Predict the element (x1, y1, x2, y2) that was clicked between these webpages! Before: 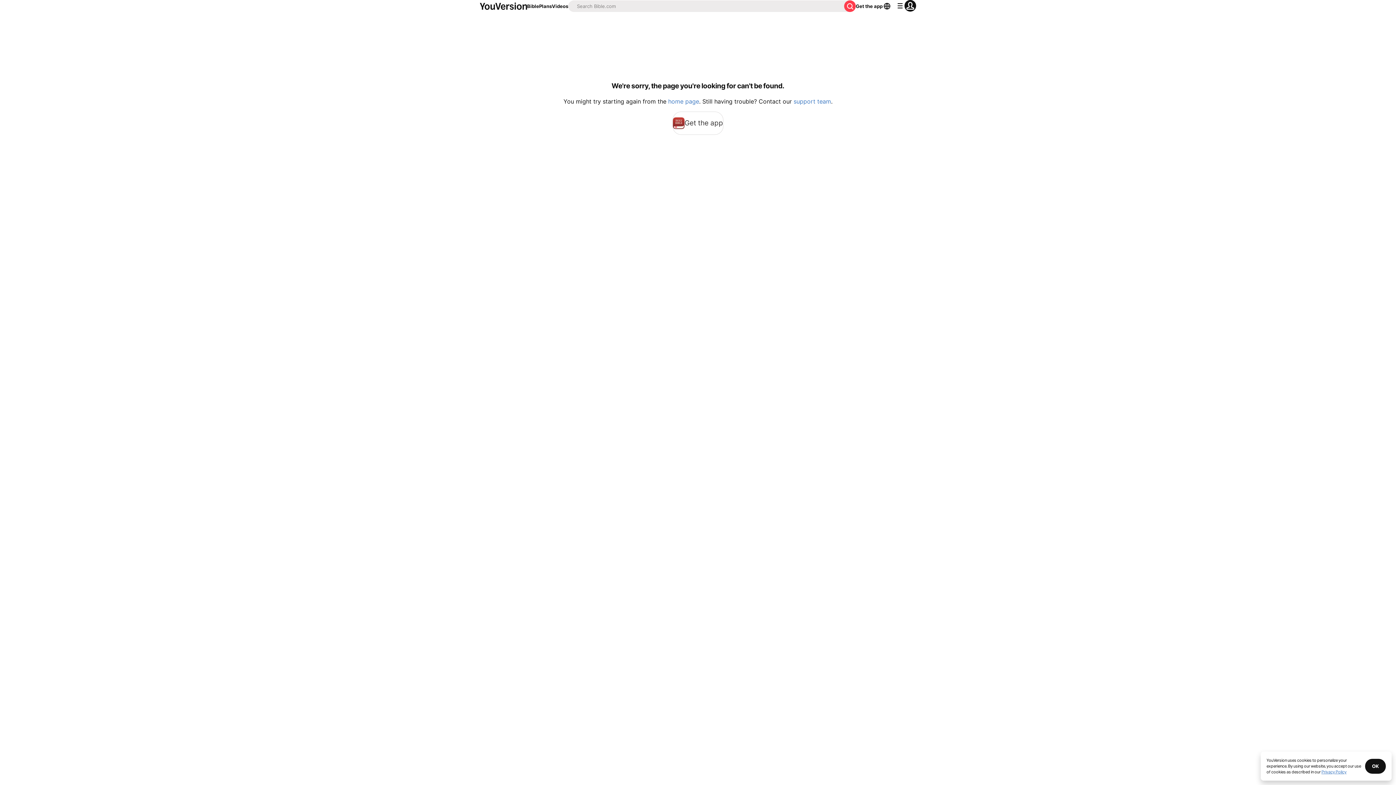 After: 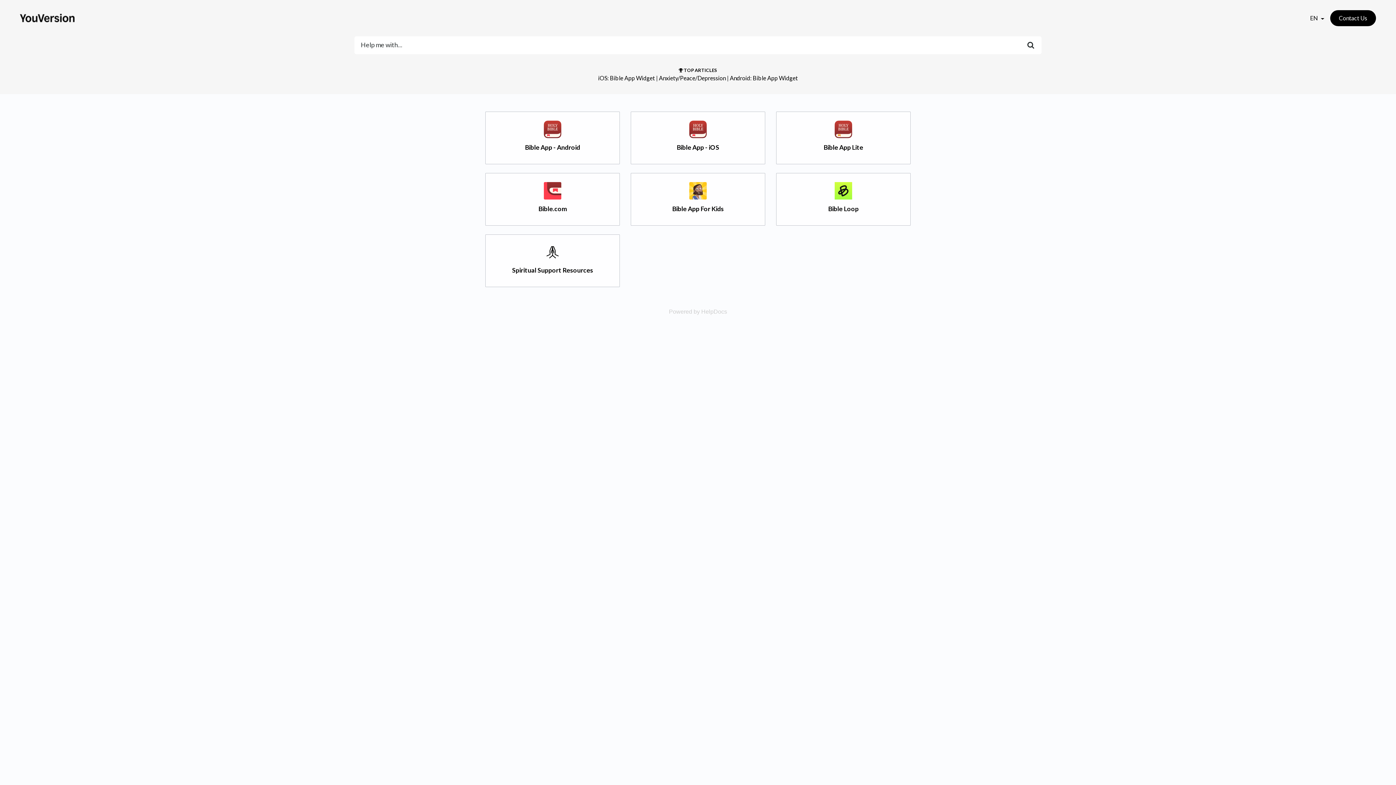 Action: bbox: (793, 97, 831, 105) label: support team